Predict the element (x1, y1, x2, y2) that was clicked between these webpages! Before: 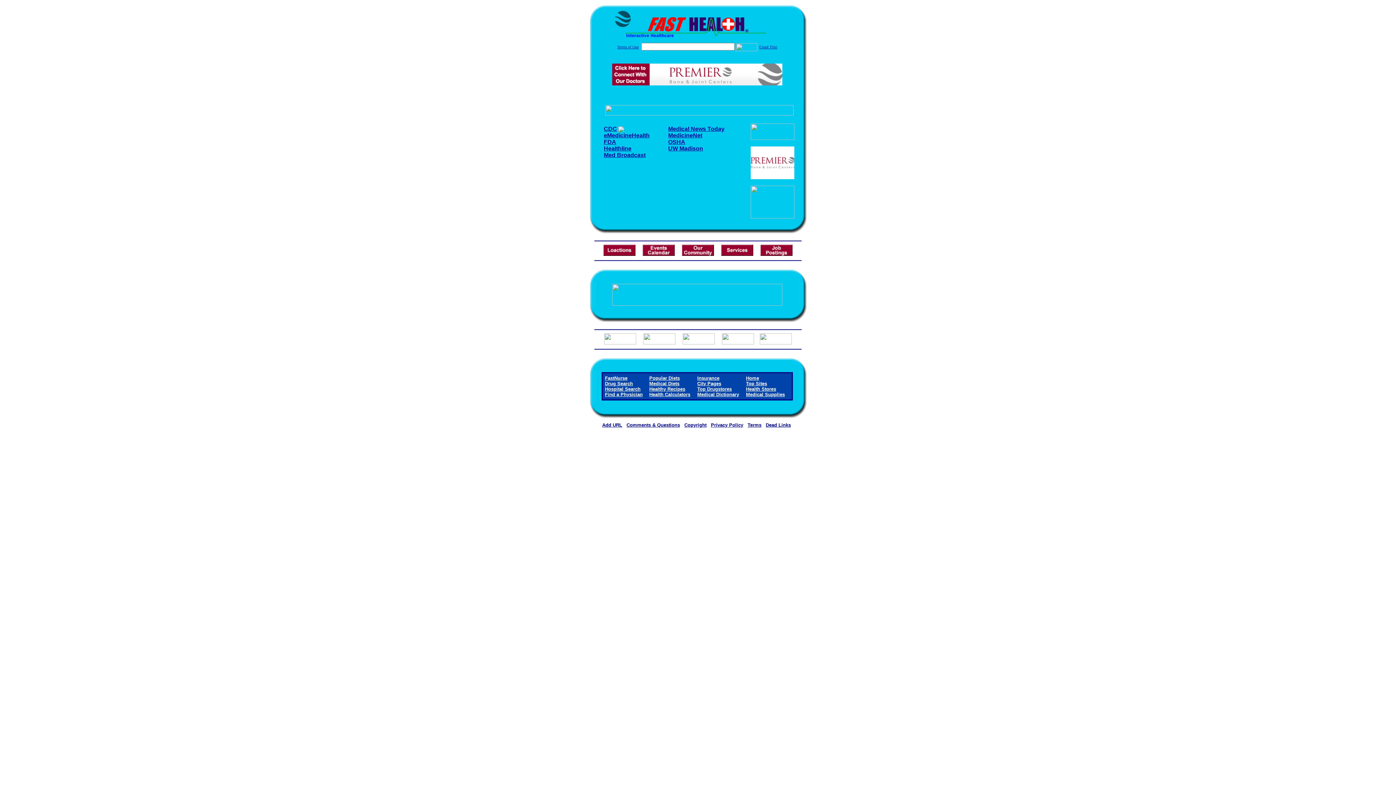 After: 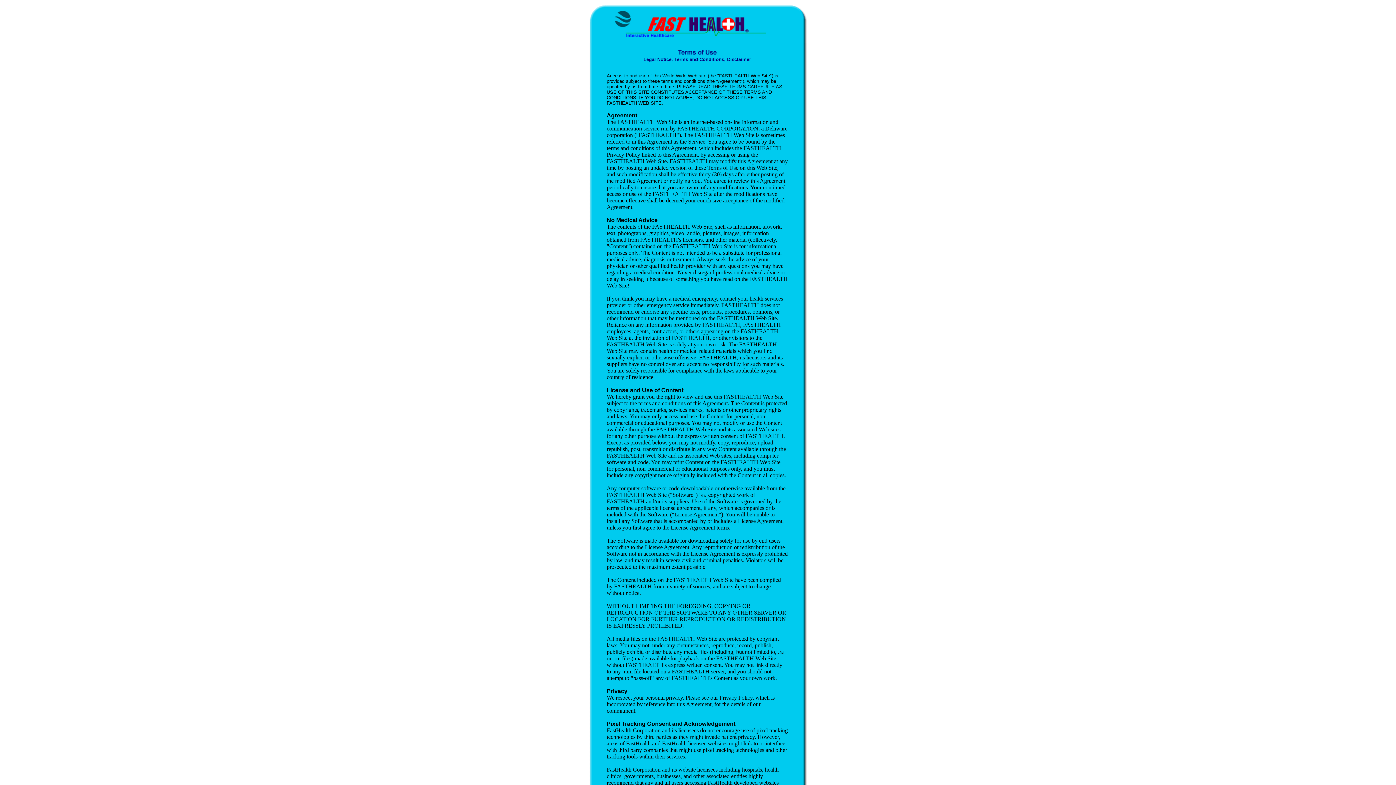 Action: label: Terms bbox: (747, 422, 761, 428)